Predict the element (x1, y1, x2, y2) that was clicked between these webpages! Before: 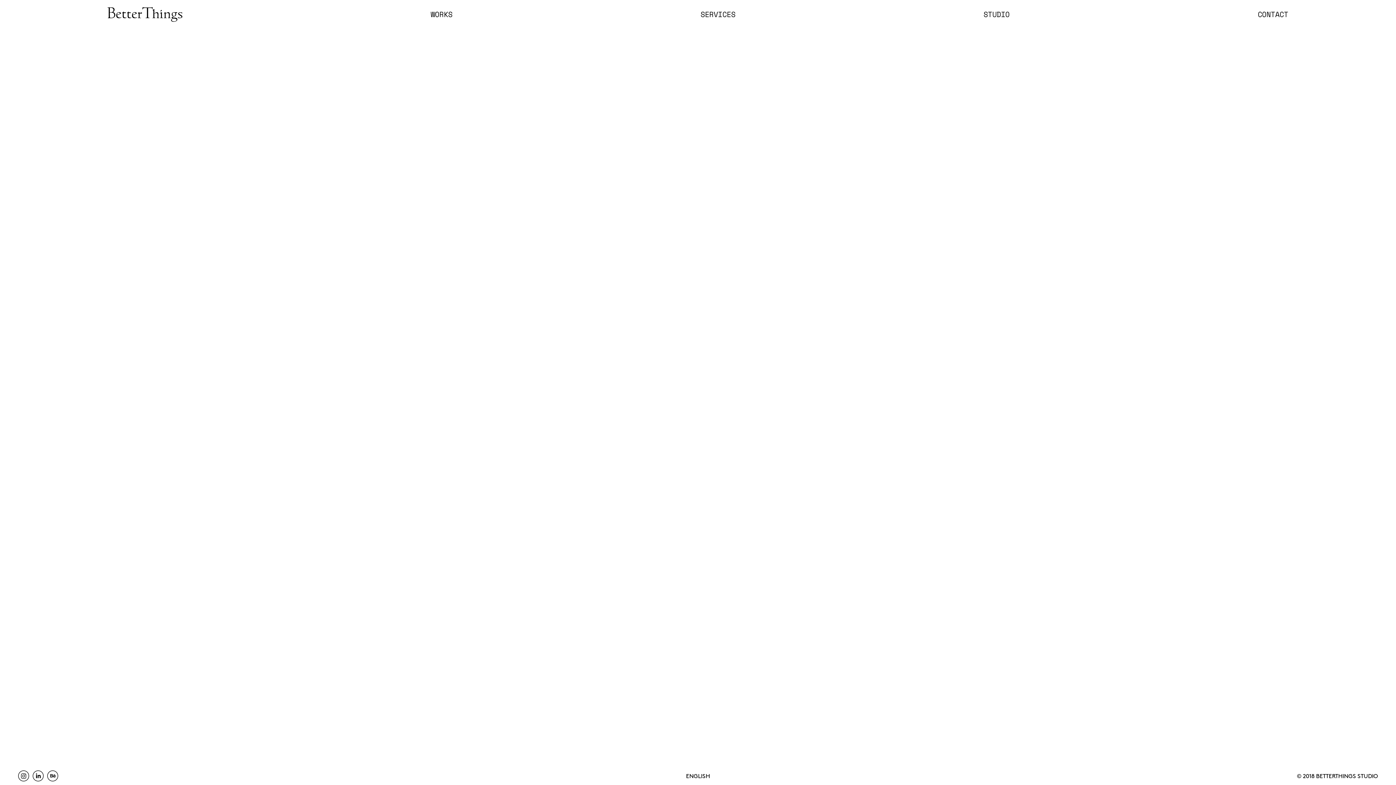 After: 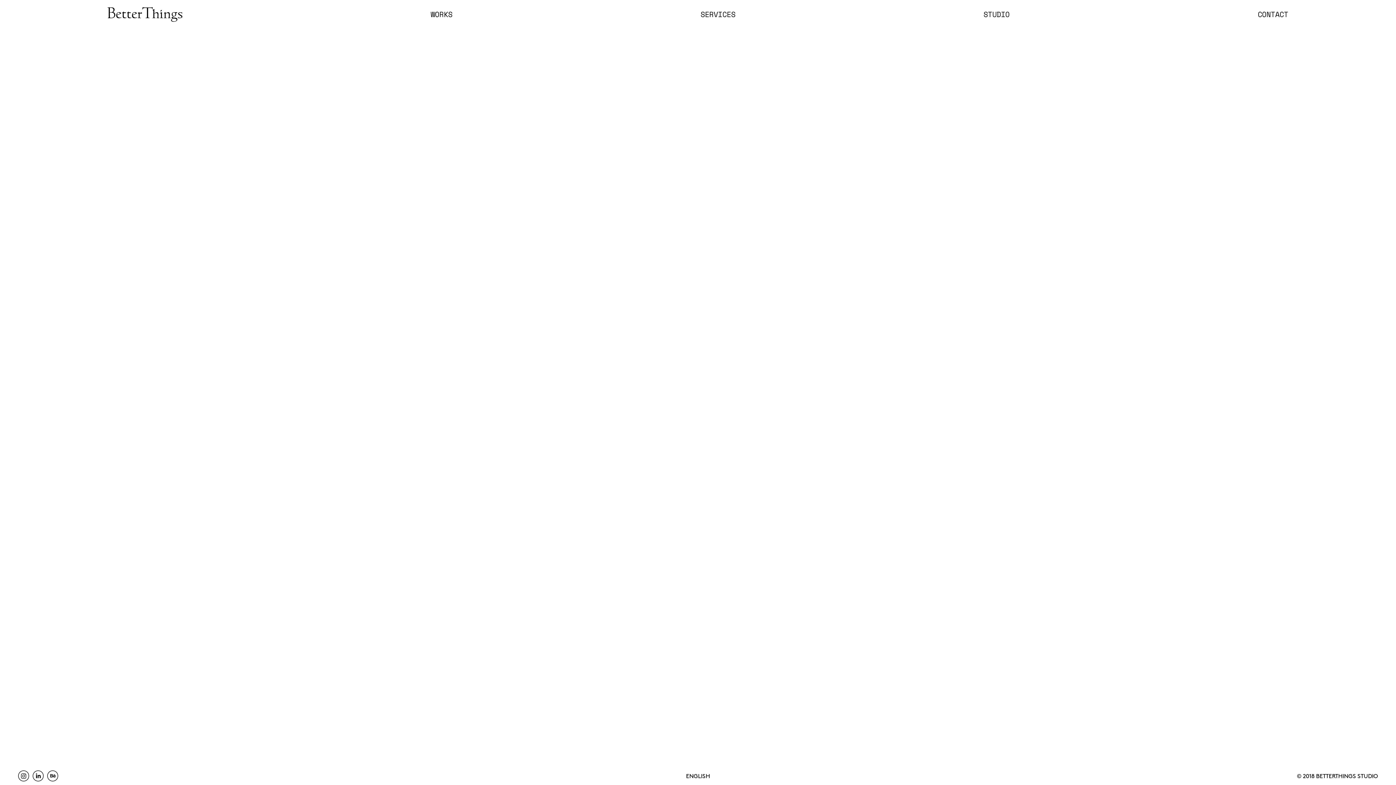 Action: bbox: (32, 776, 43, 783)